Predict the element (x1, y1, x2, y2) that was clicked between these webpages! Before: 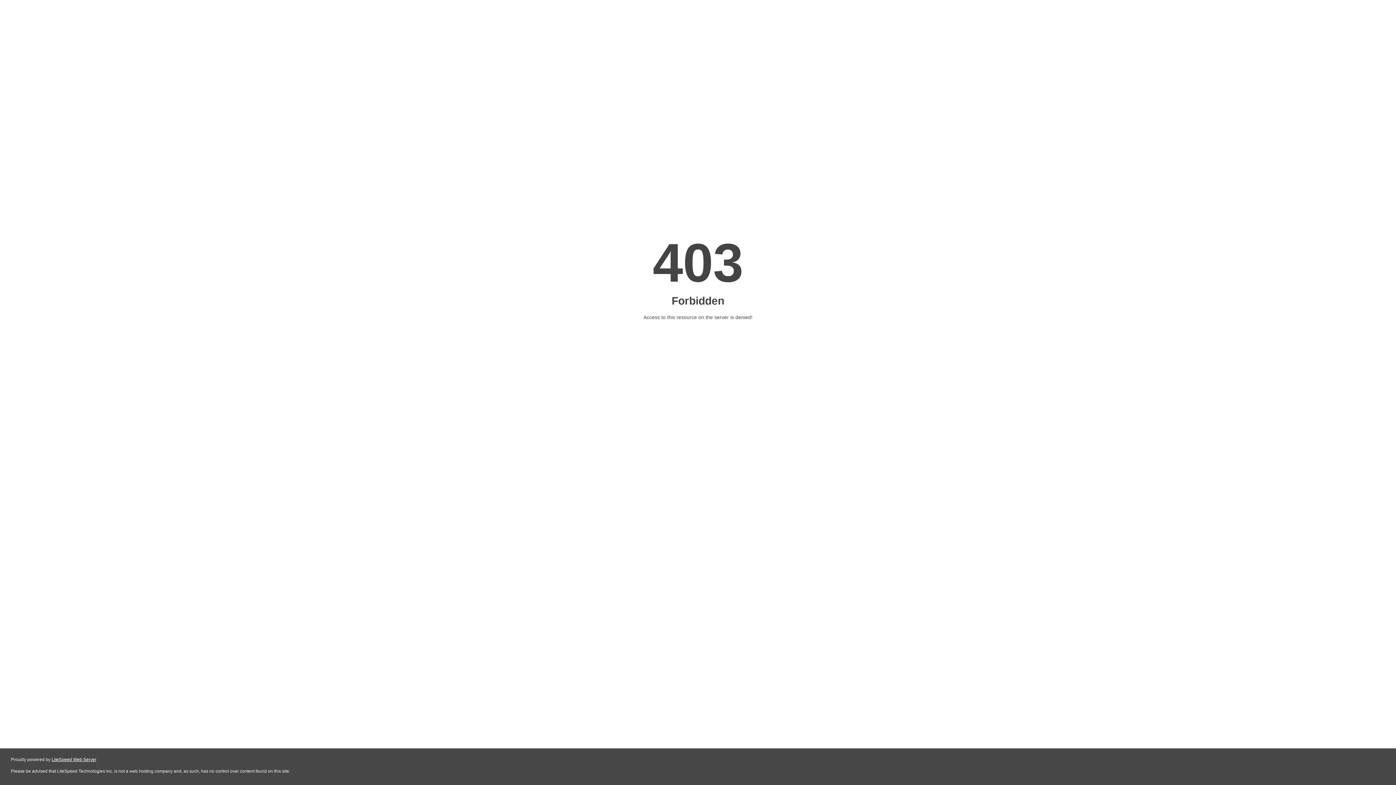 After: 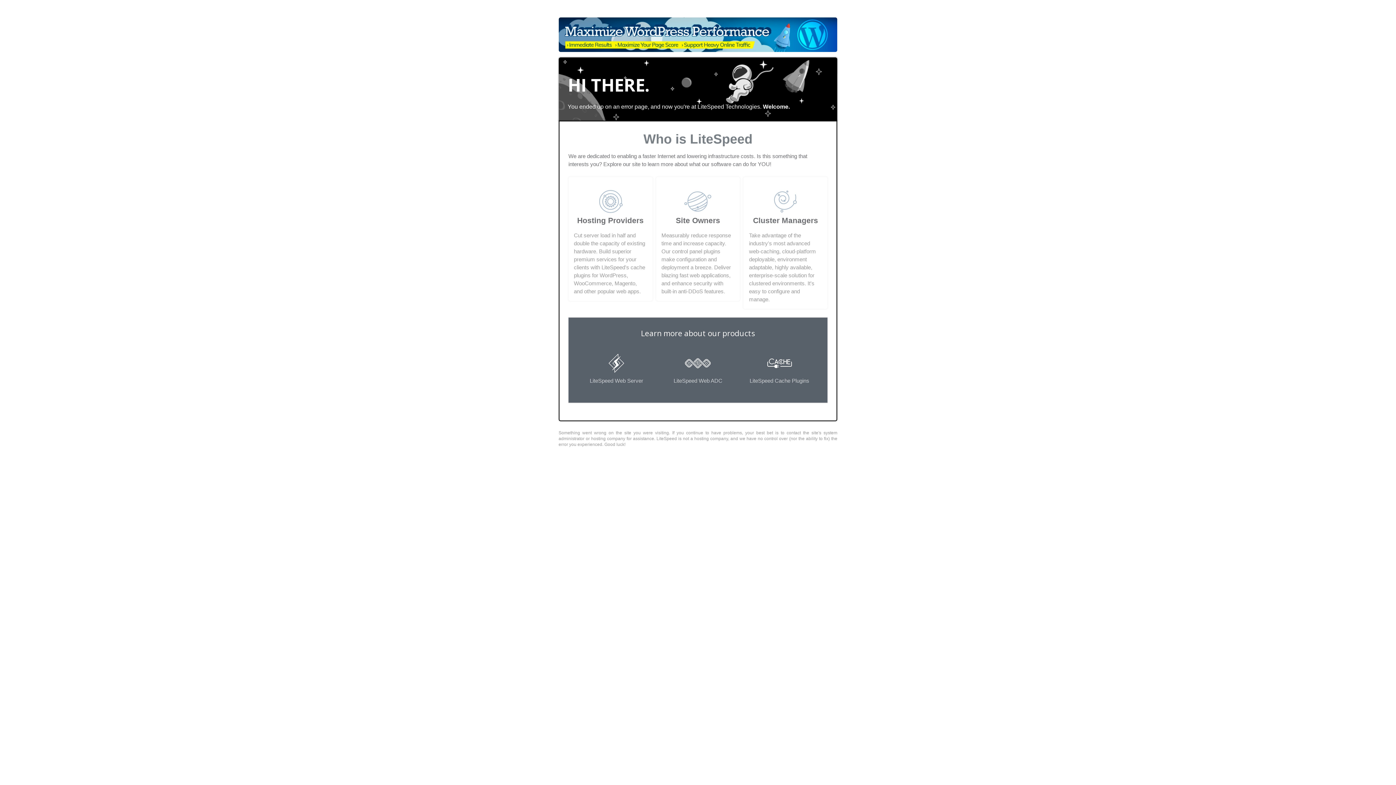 Action: bbox: (51, 757, 96, 762) label: LiteSpeed Web Server